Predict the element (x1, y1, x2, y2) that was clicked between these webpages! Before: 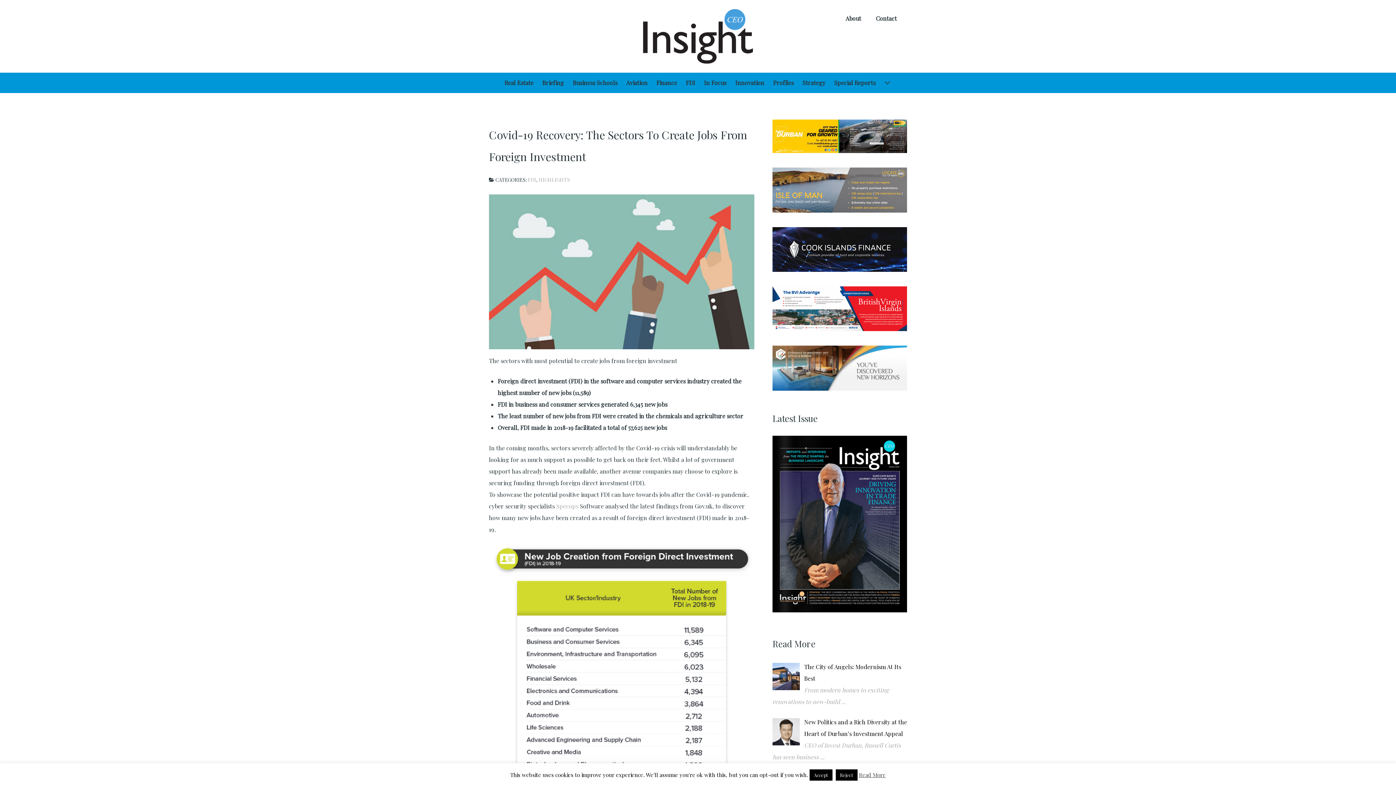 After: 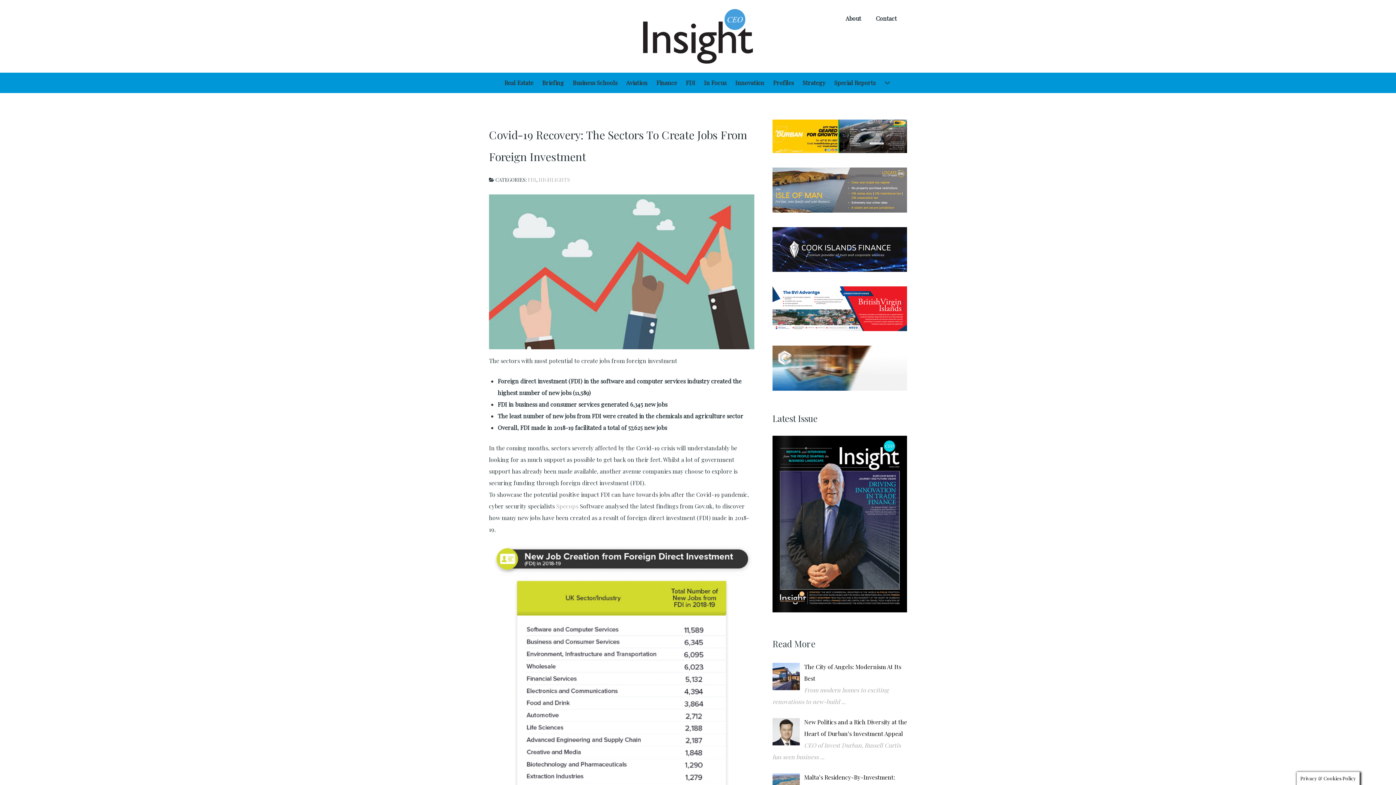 Action: bbox: (809, 769, 832, 781) label: Accept